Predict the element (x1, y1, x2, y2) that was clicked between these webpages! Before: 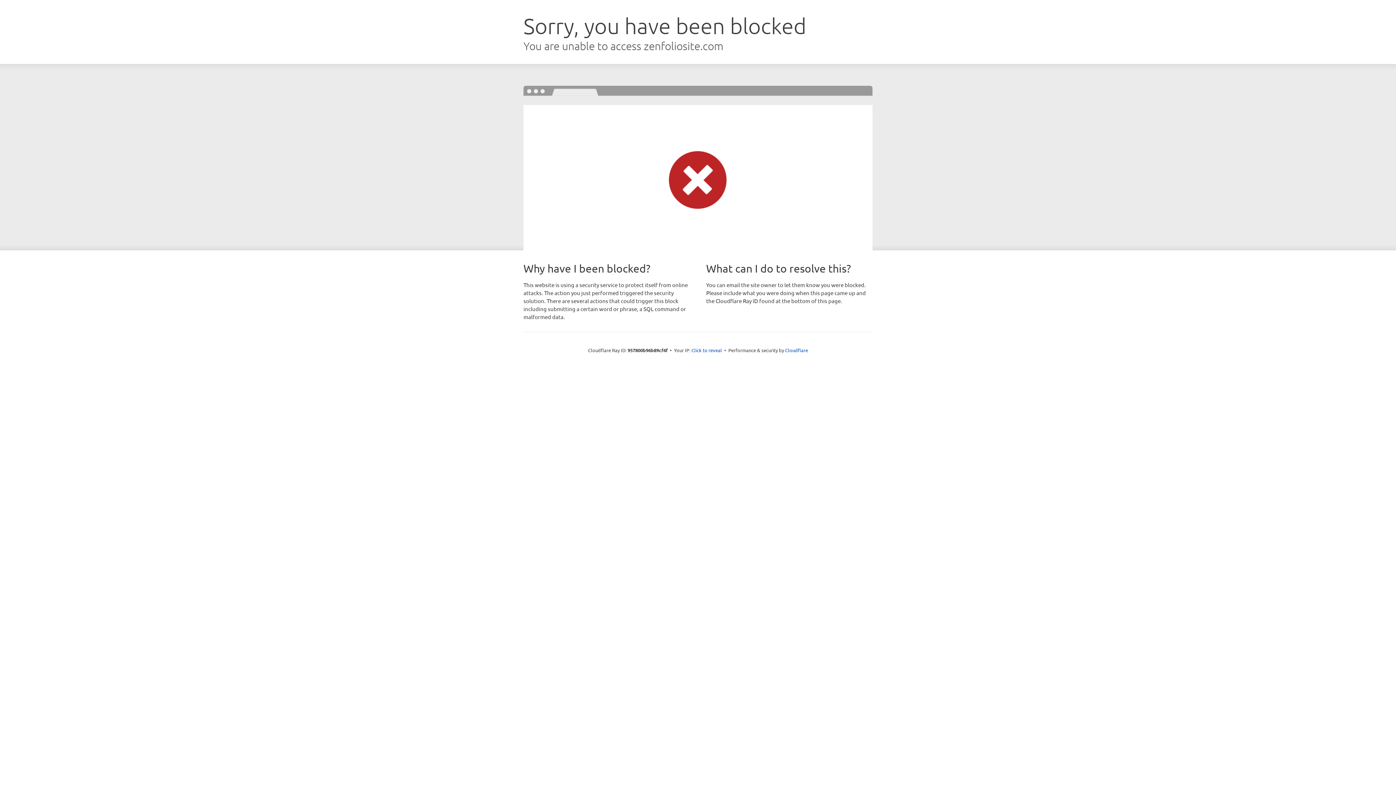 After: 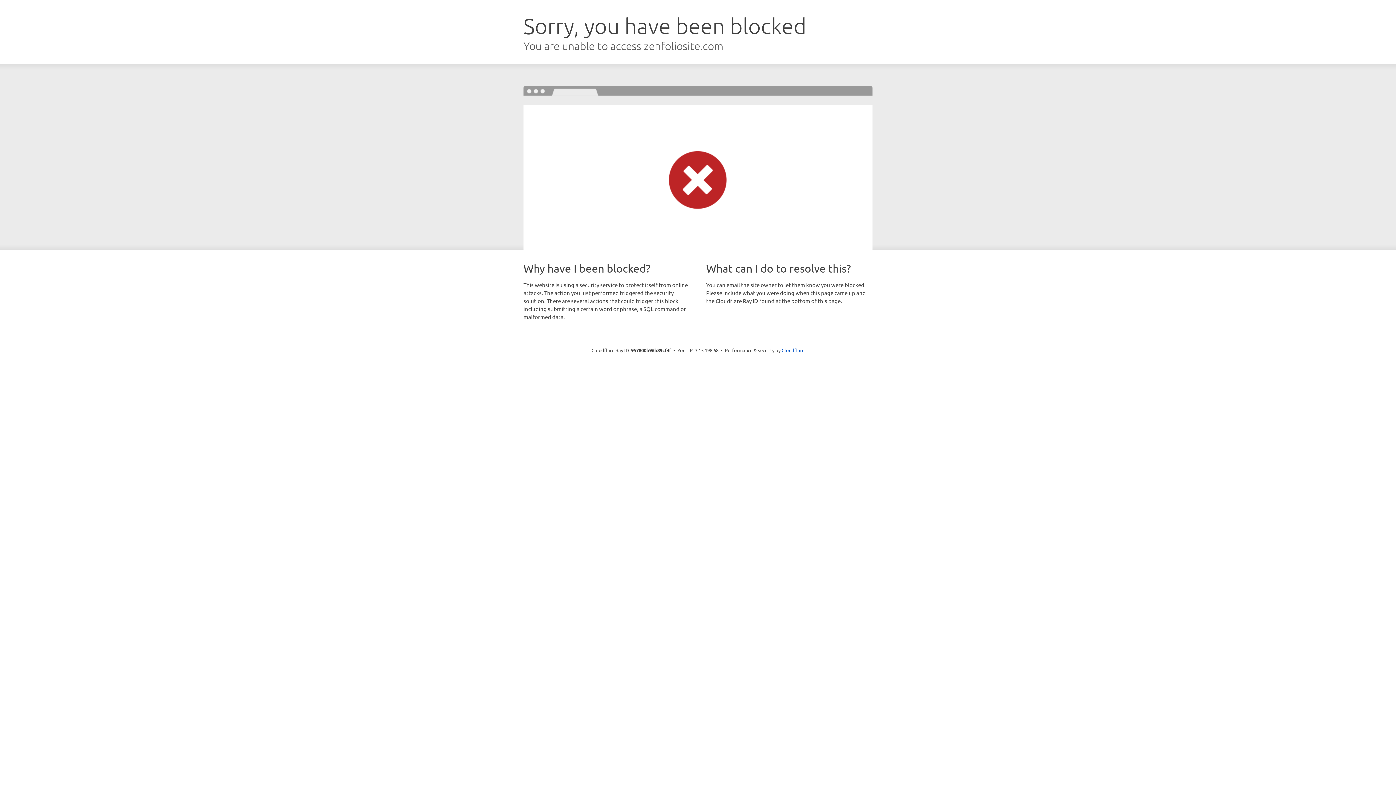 Action: label: Click to reveal bbox: (691, 346, 722, 353)